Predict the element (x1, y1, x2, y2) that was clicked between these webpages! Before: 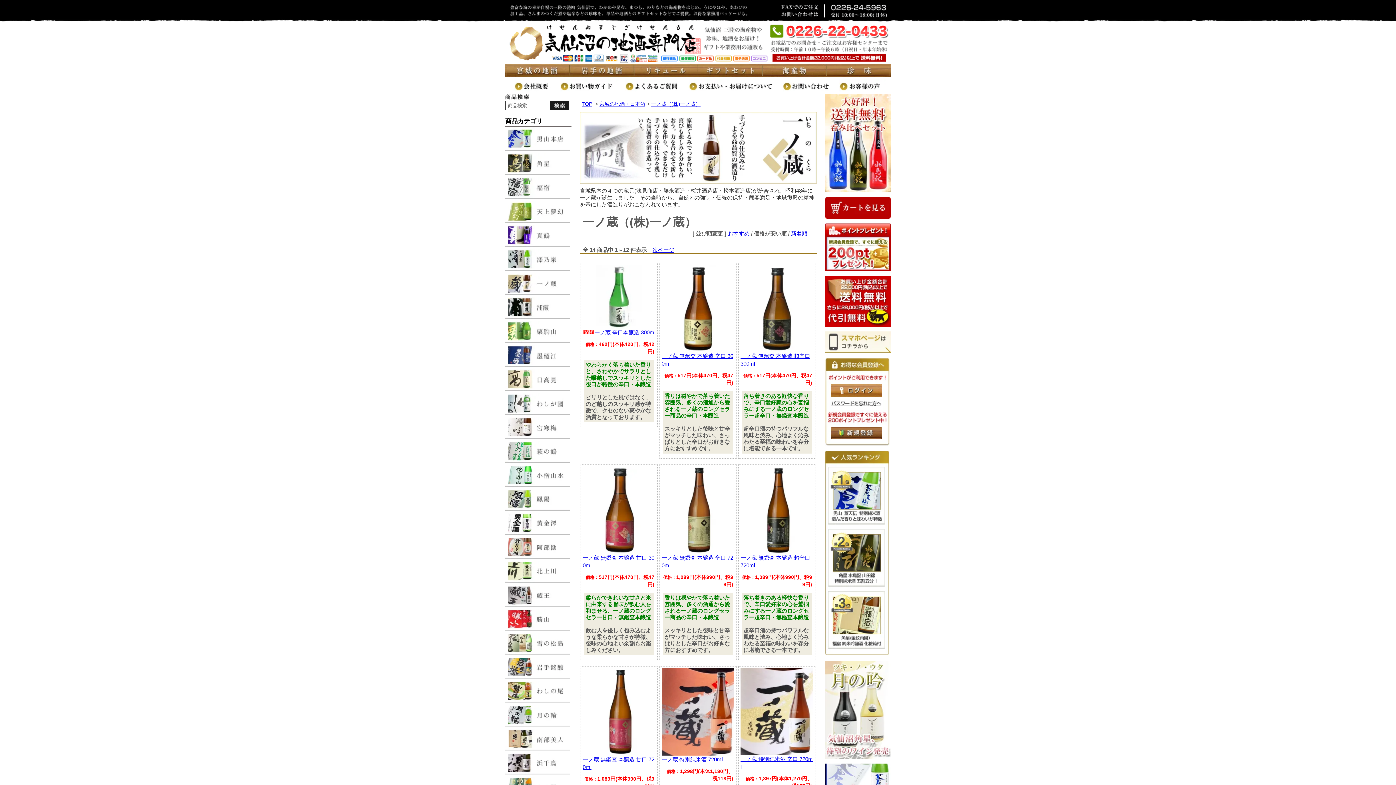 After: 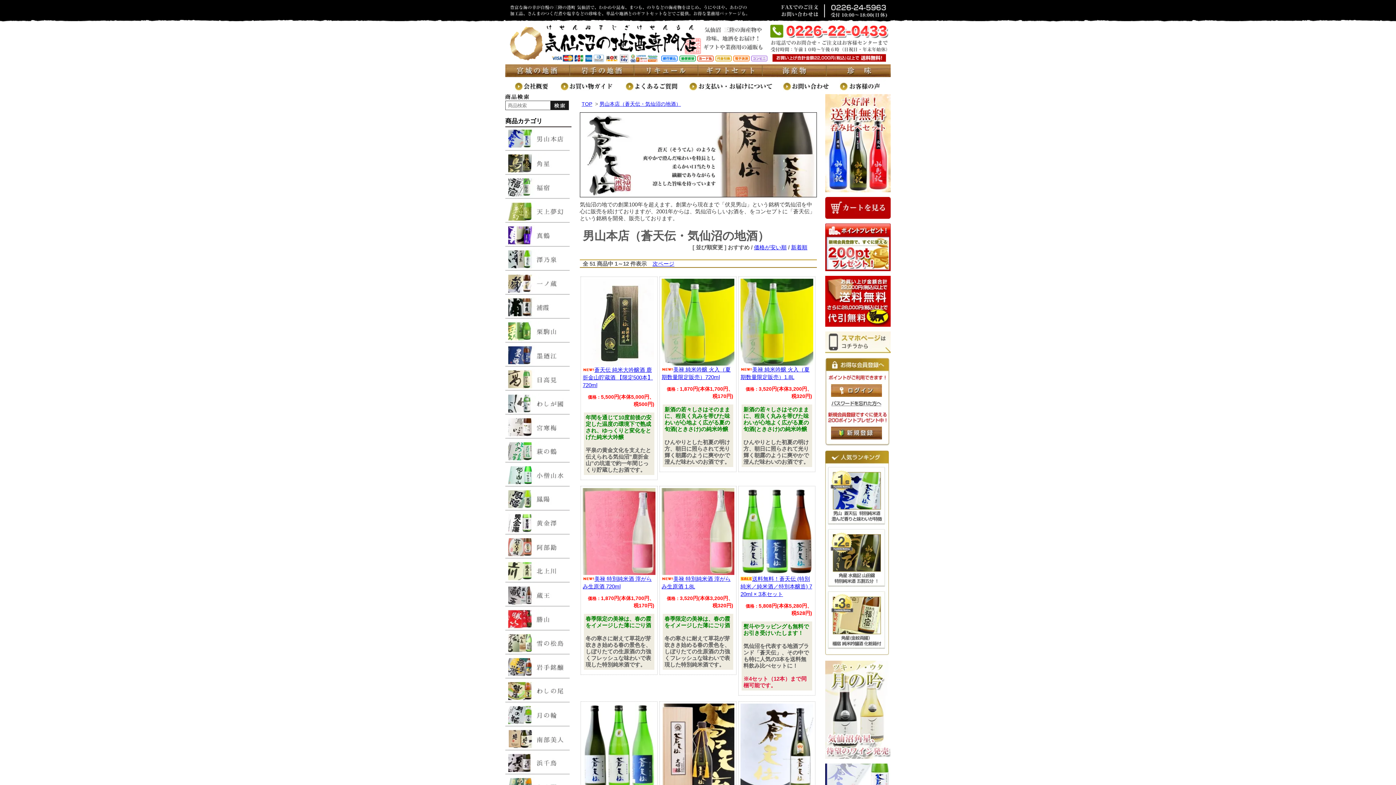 Action: bbox: (505, 145, 569, 152)